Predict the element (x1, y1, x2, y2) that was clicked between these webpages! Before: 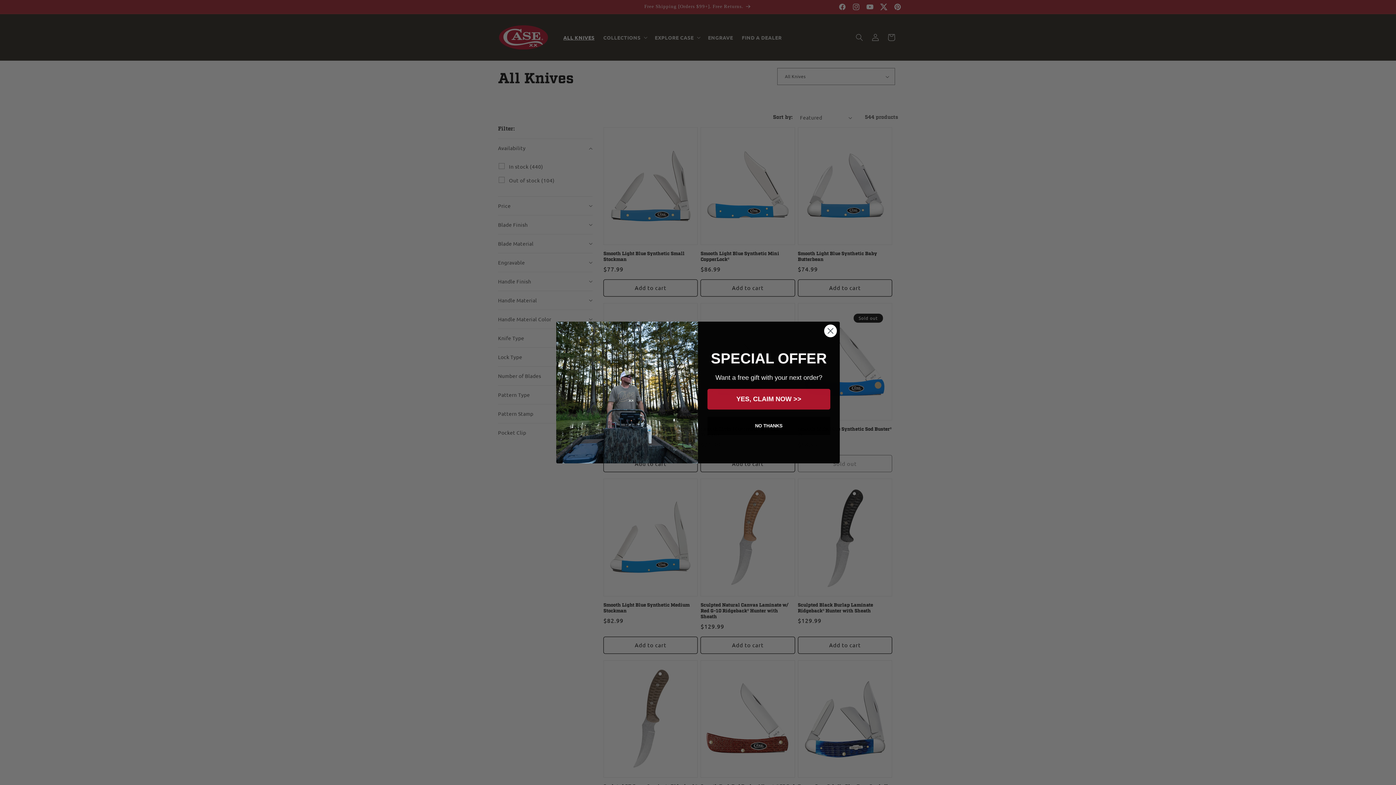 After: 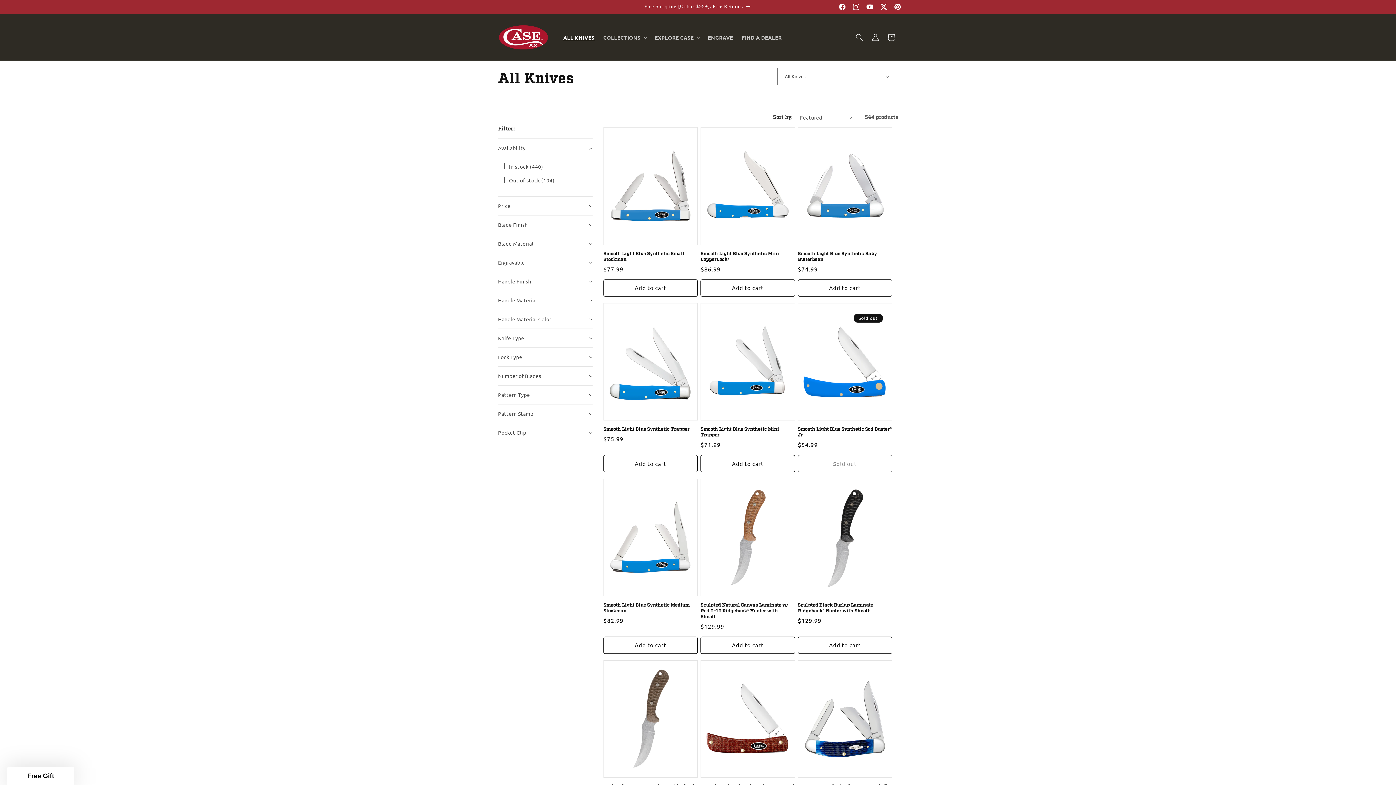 Action: bbox: (824, 324, 837, 337) label: Close dialog